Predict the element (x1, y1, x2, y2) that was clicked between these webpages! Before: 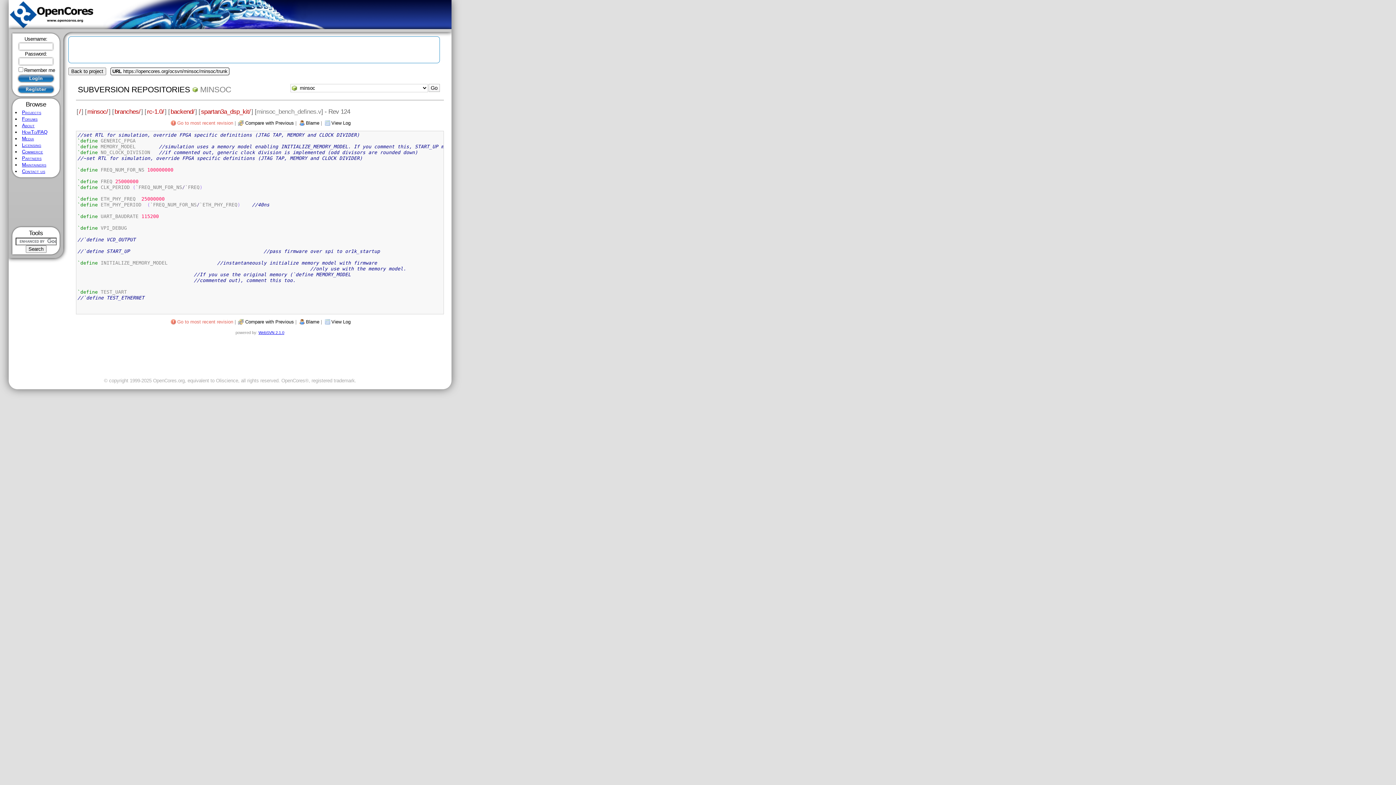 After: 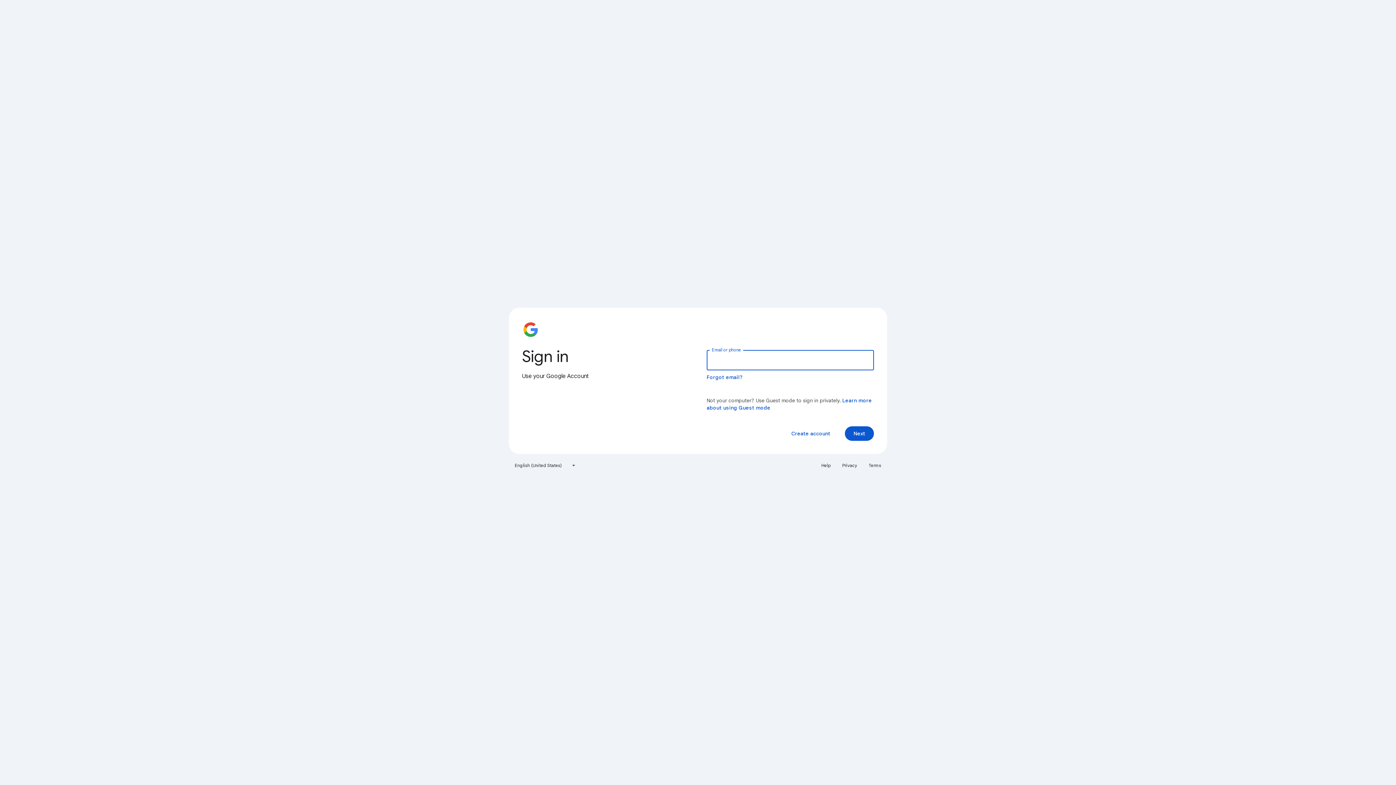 Action: label: WebSVN 2.1.0 bbox: (258, 330, 284, 334)